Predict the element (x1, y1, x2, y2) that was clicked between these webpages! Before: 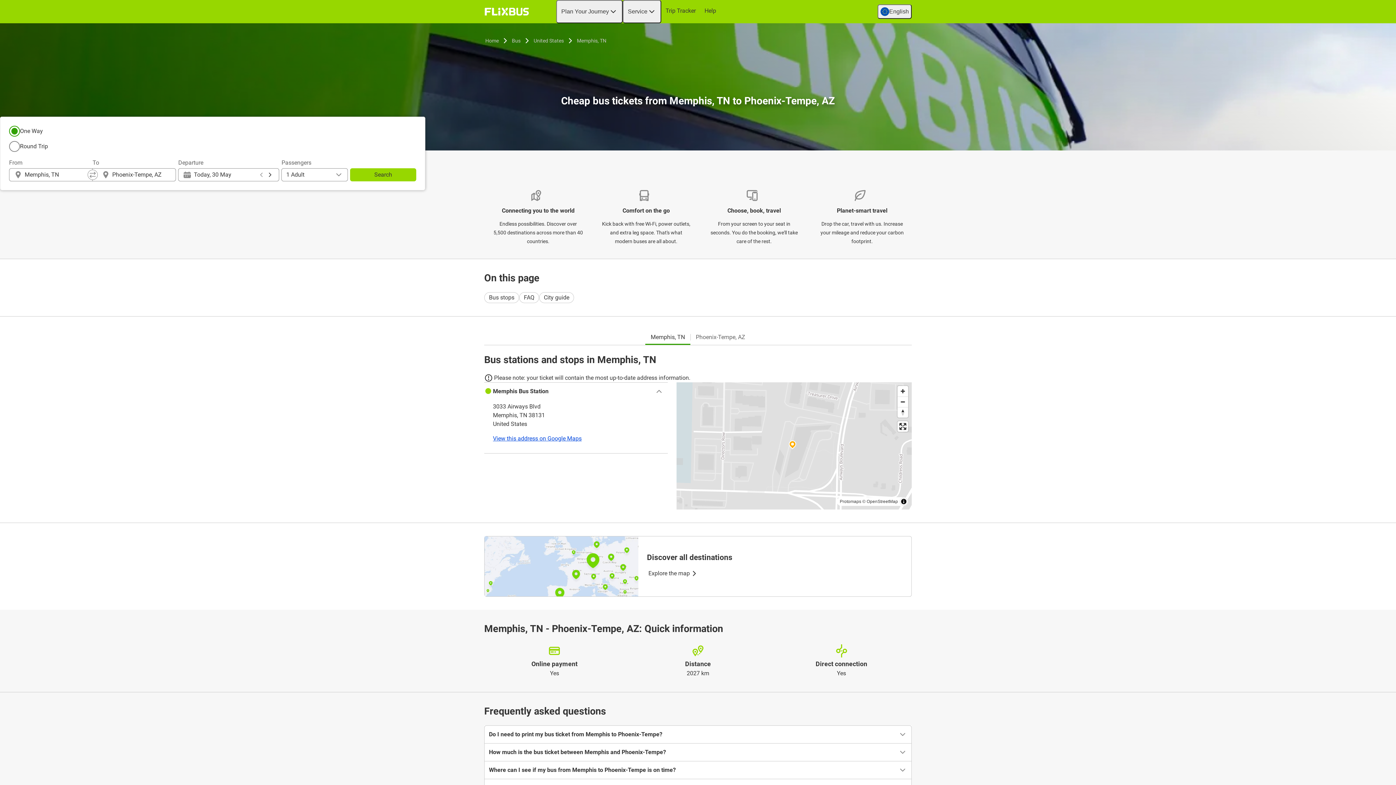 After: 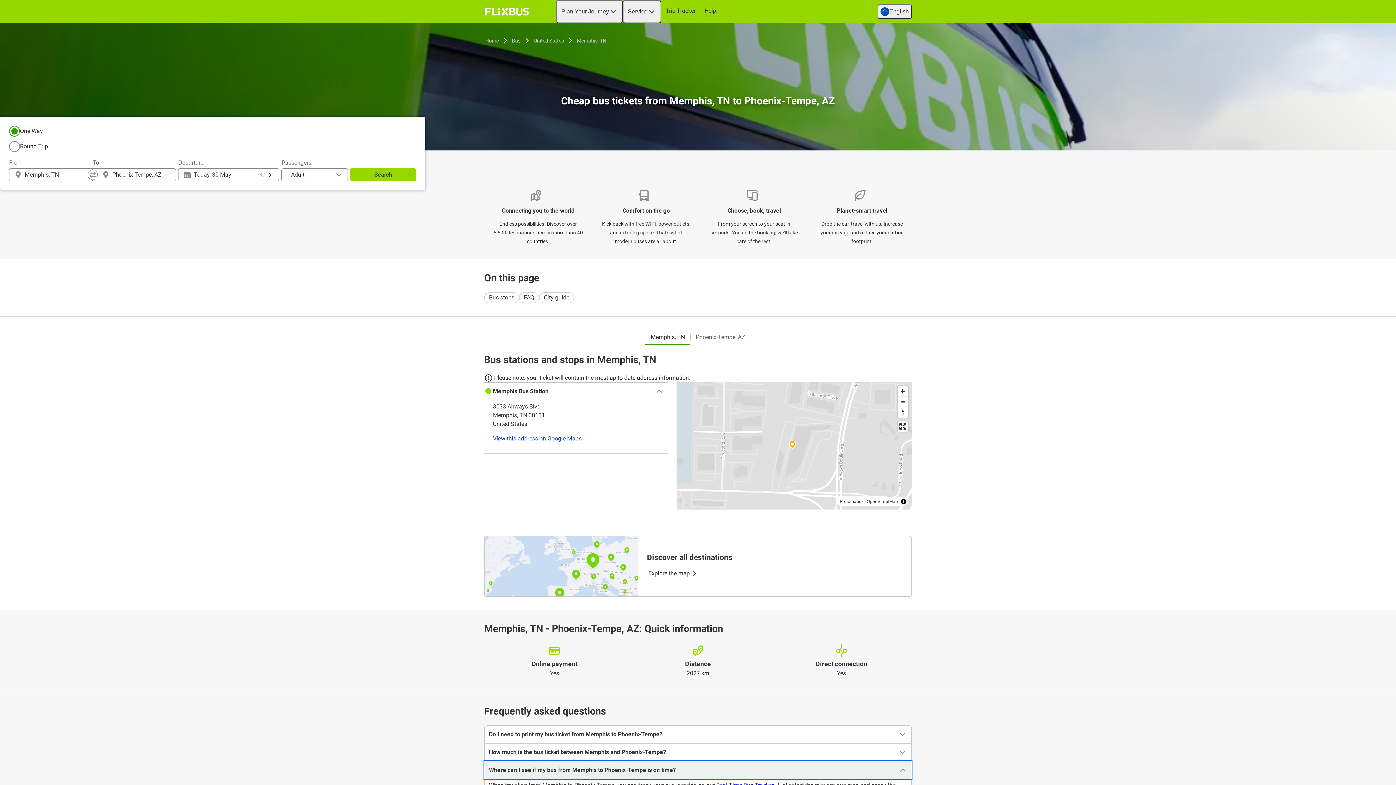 Action: label: Where can I see if my bus from Memphis to Phoenix-Tempe is on time? bbox: (484, 761, 911, 779)